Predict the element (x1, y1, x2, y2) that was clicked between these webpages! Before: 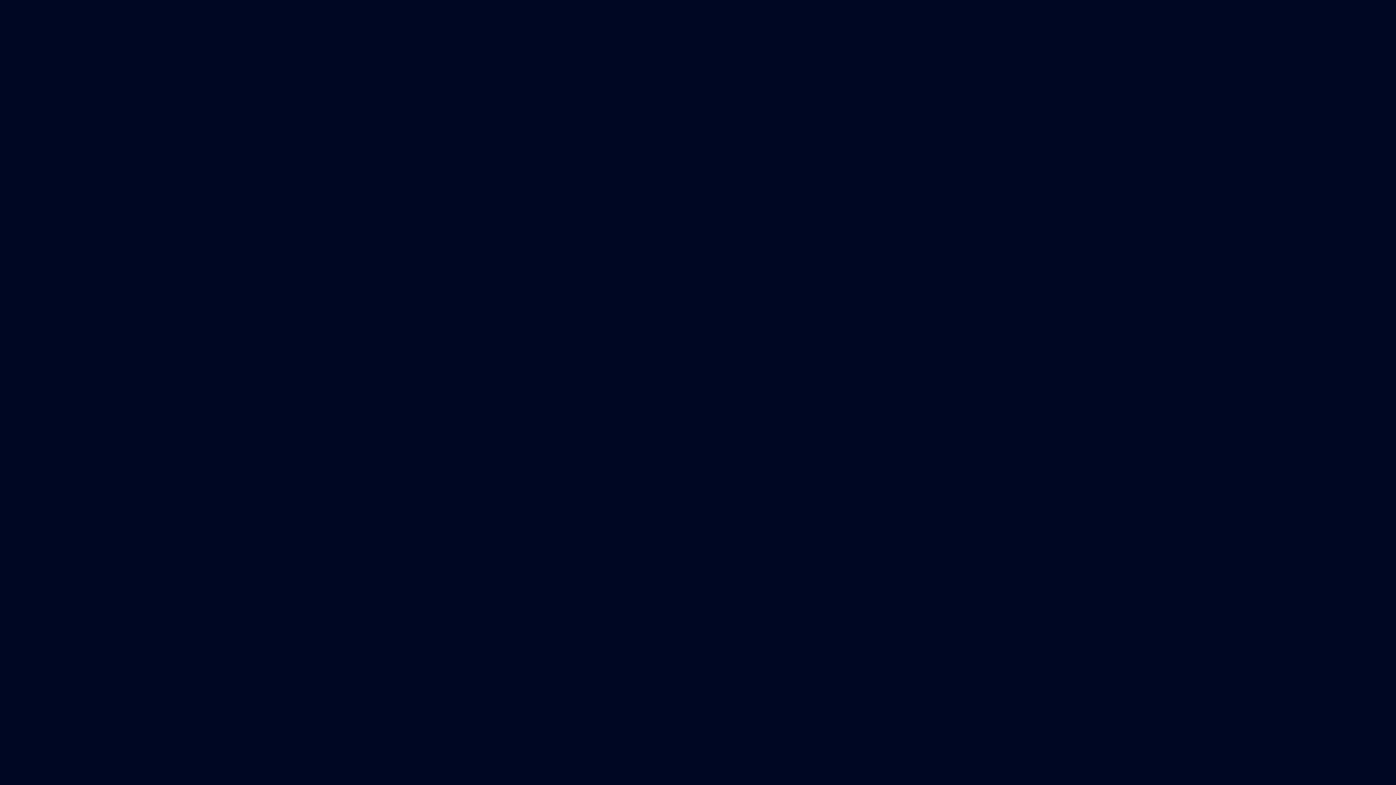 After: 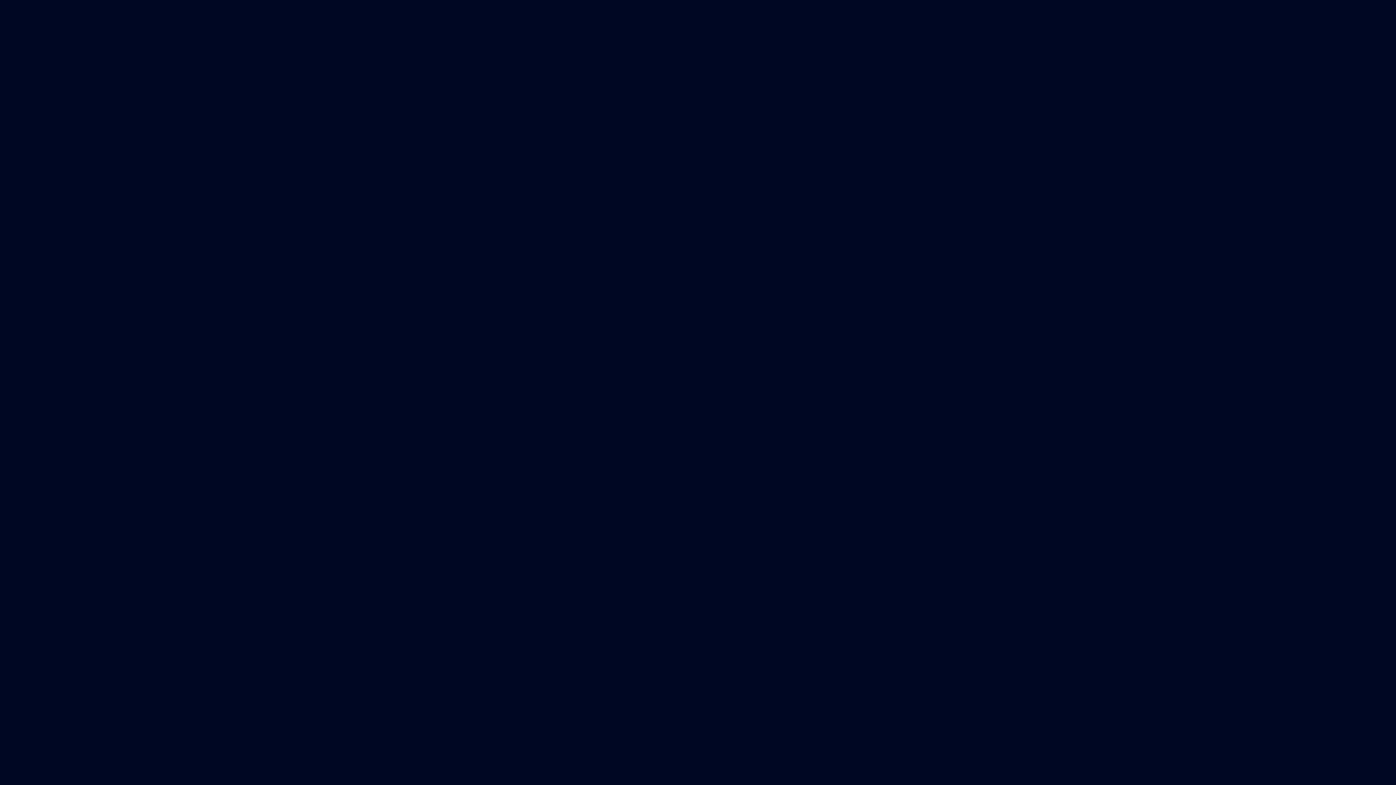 Action: bbox: (23, 12, 43, 22) label: ABOUT